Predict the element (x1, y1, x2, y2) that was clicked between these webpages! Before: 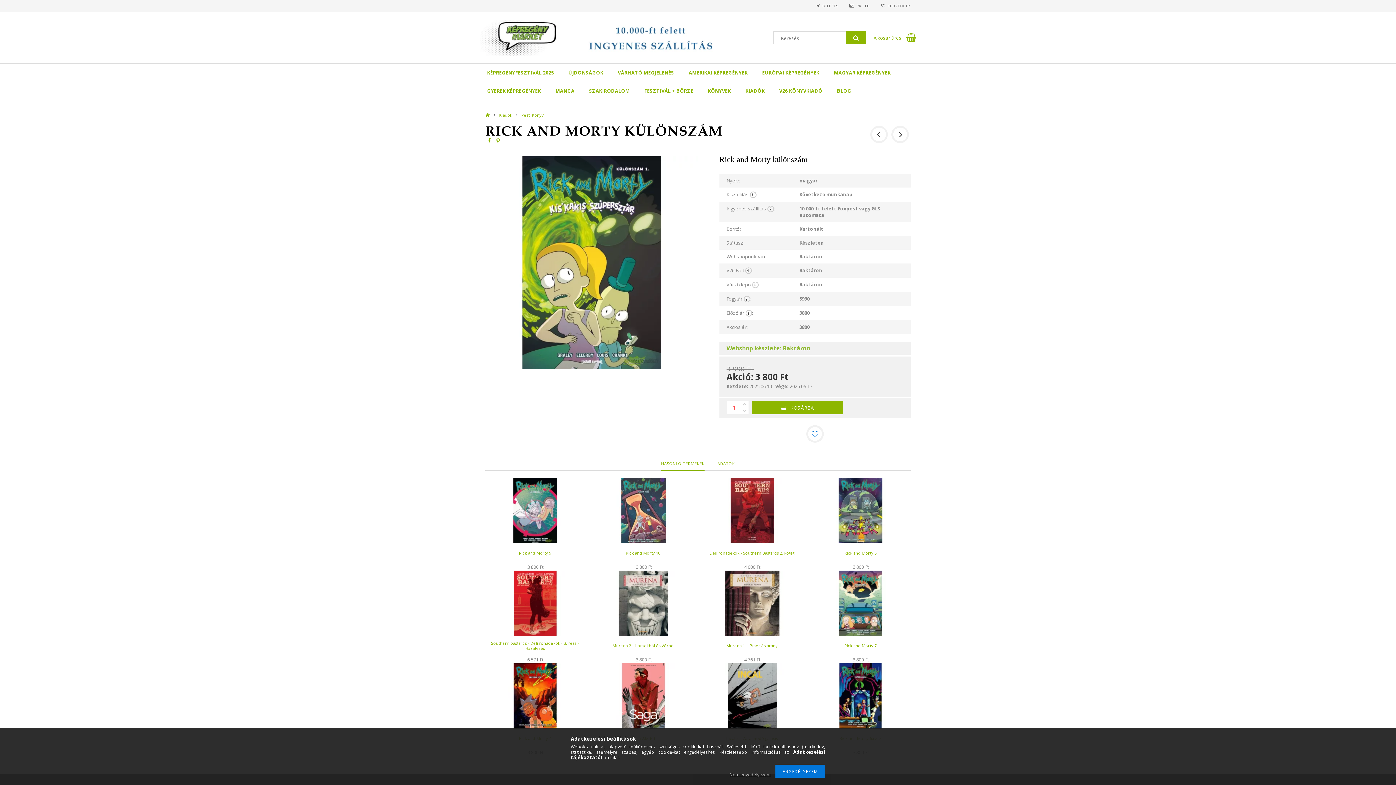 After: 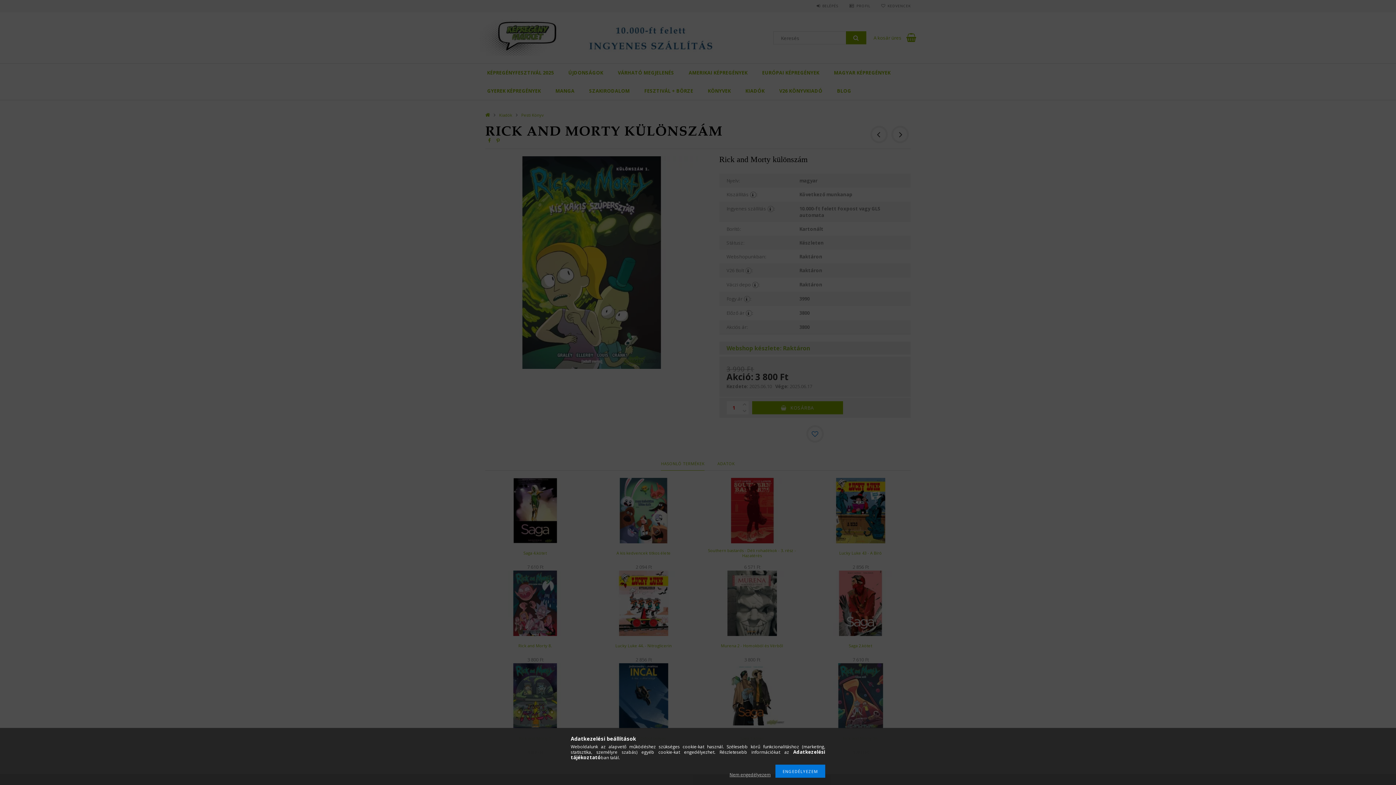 Action: label: PROFIL bbox: (849, 3, 870, 8)